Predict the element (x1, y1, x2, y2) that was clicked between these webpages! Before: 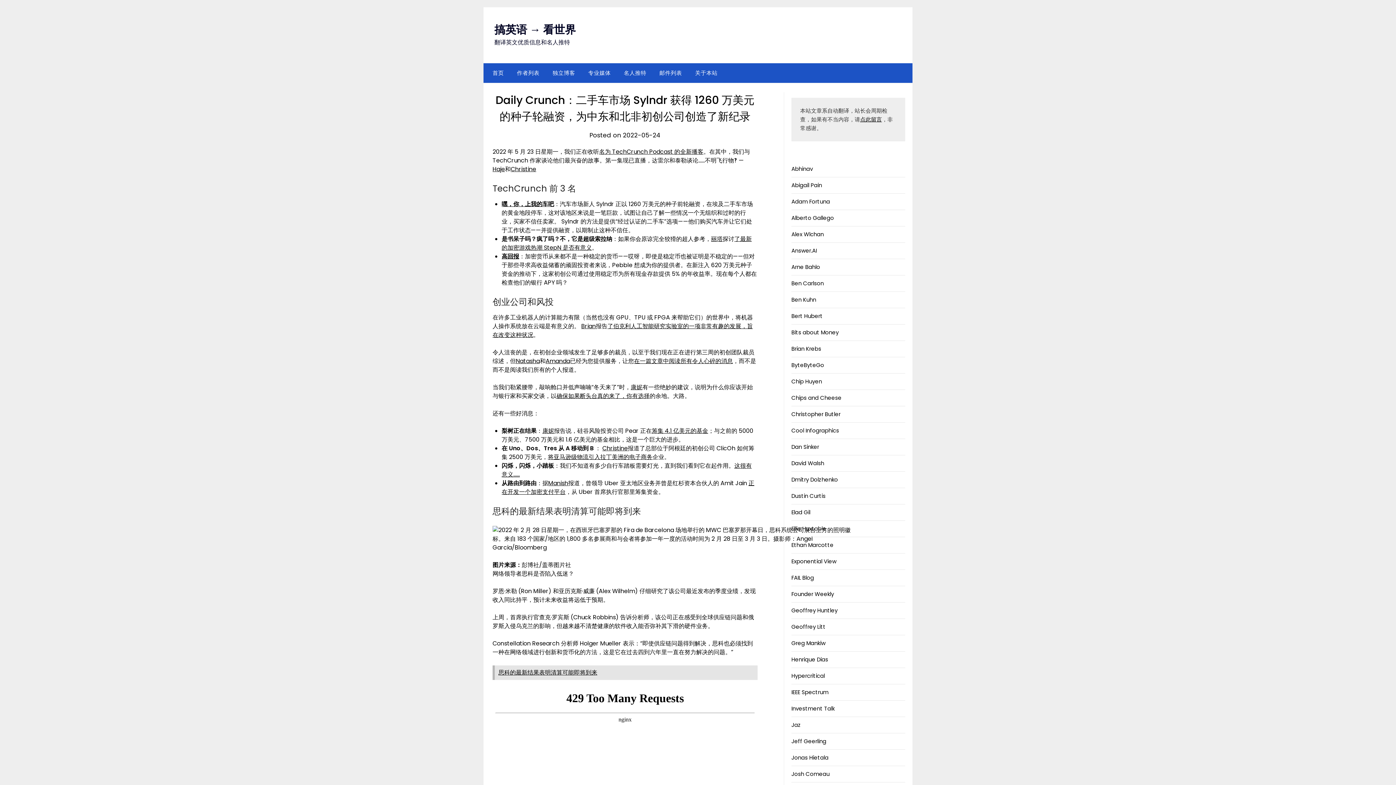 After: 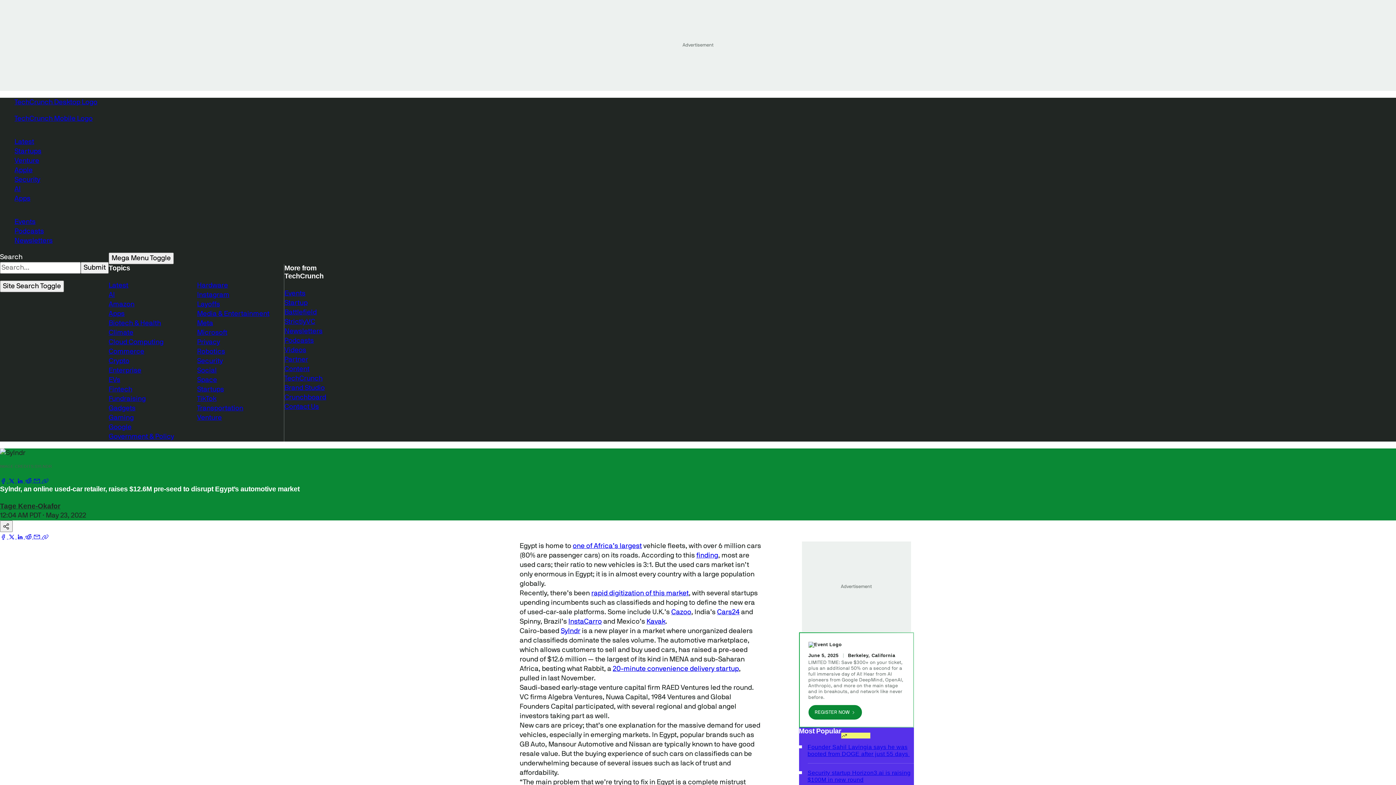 Action: bbox: (501, 200, 554, 208) label: 嘿，你，上我的车吧